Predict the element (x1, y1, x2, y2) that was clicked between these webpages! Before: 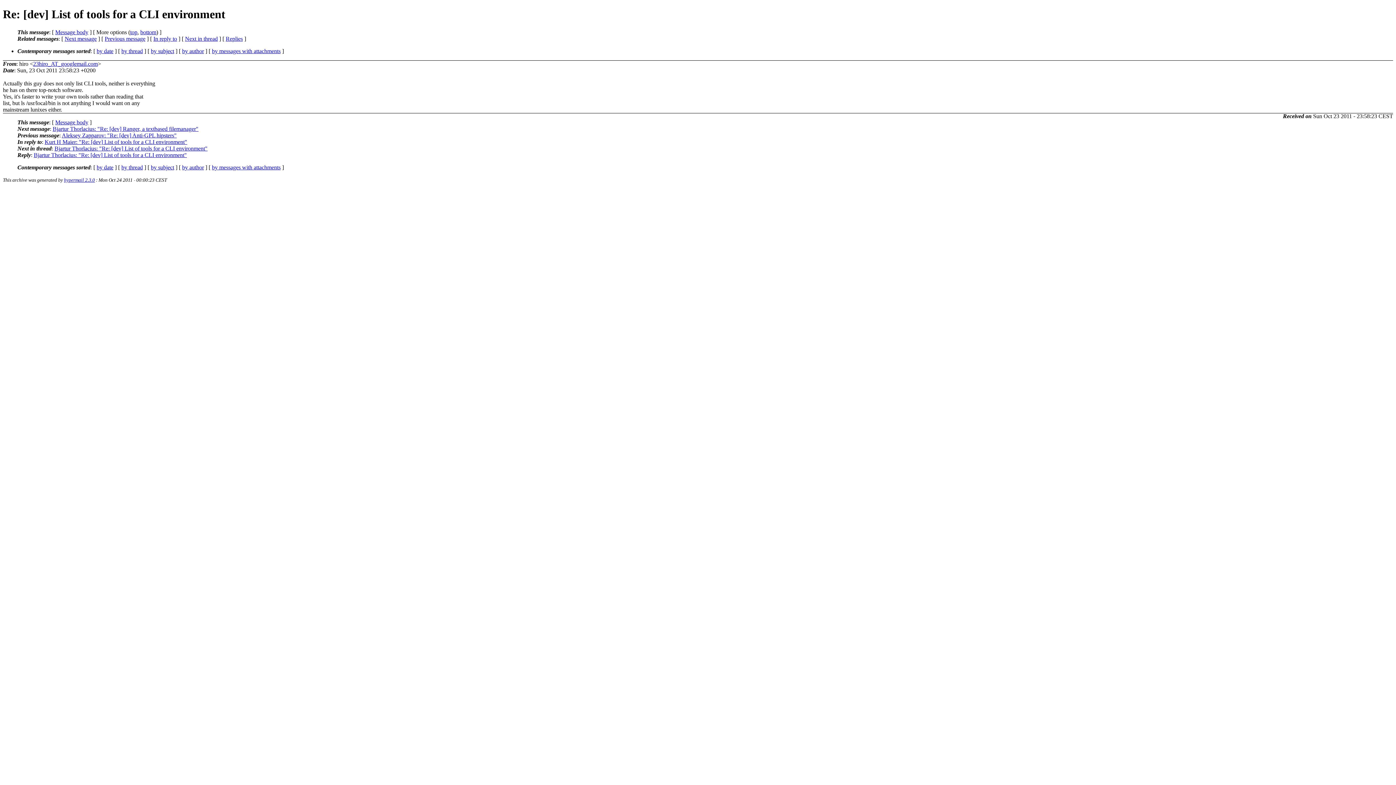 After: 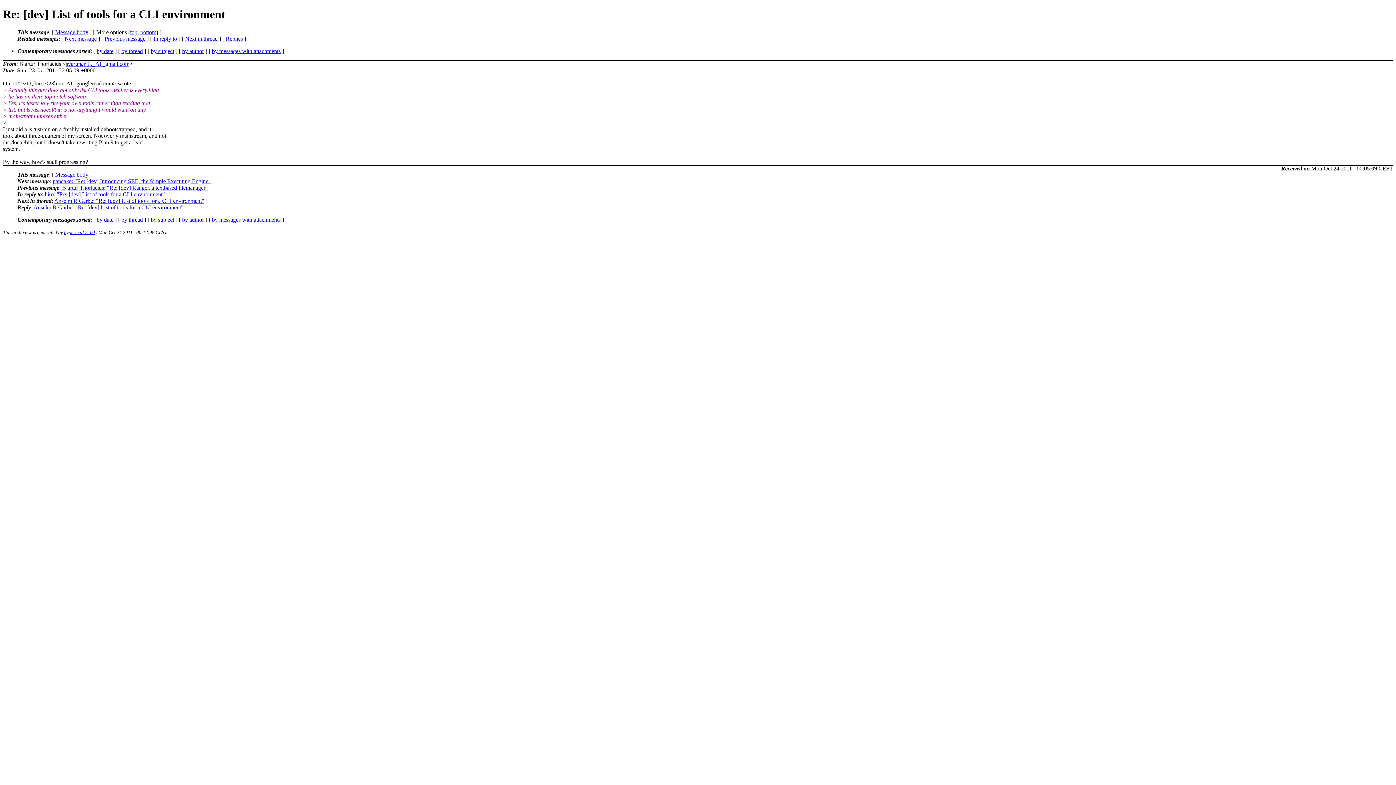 Action: label: Next in thread bbox: (185, 35, 217, 41)